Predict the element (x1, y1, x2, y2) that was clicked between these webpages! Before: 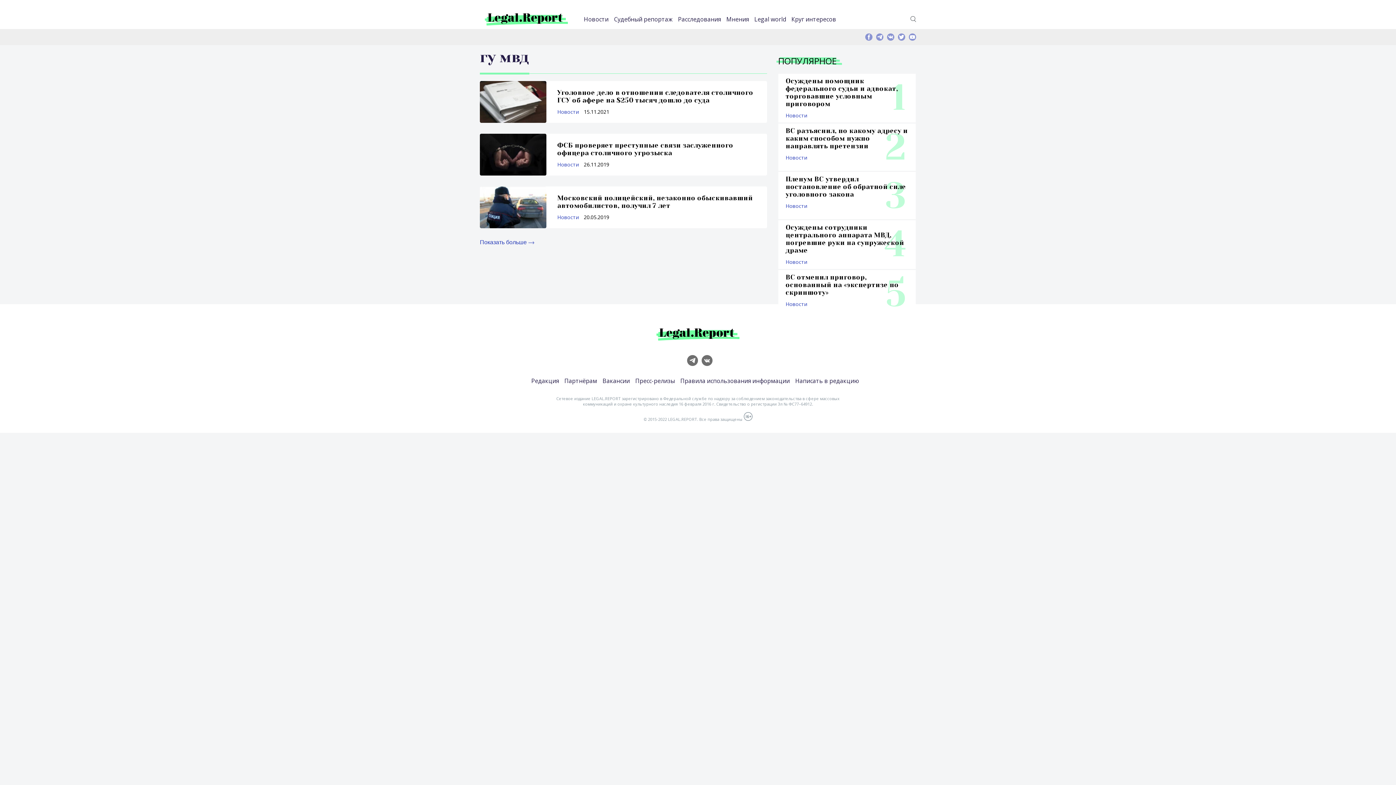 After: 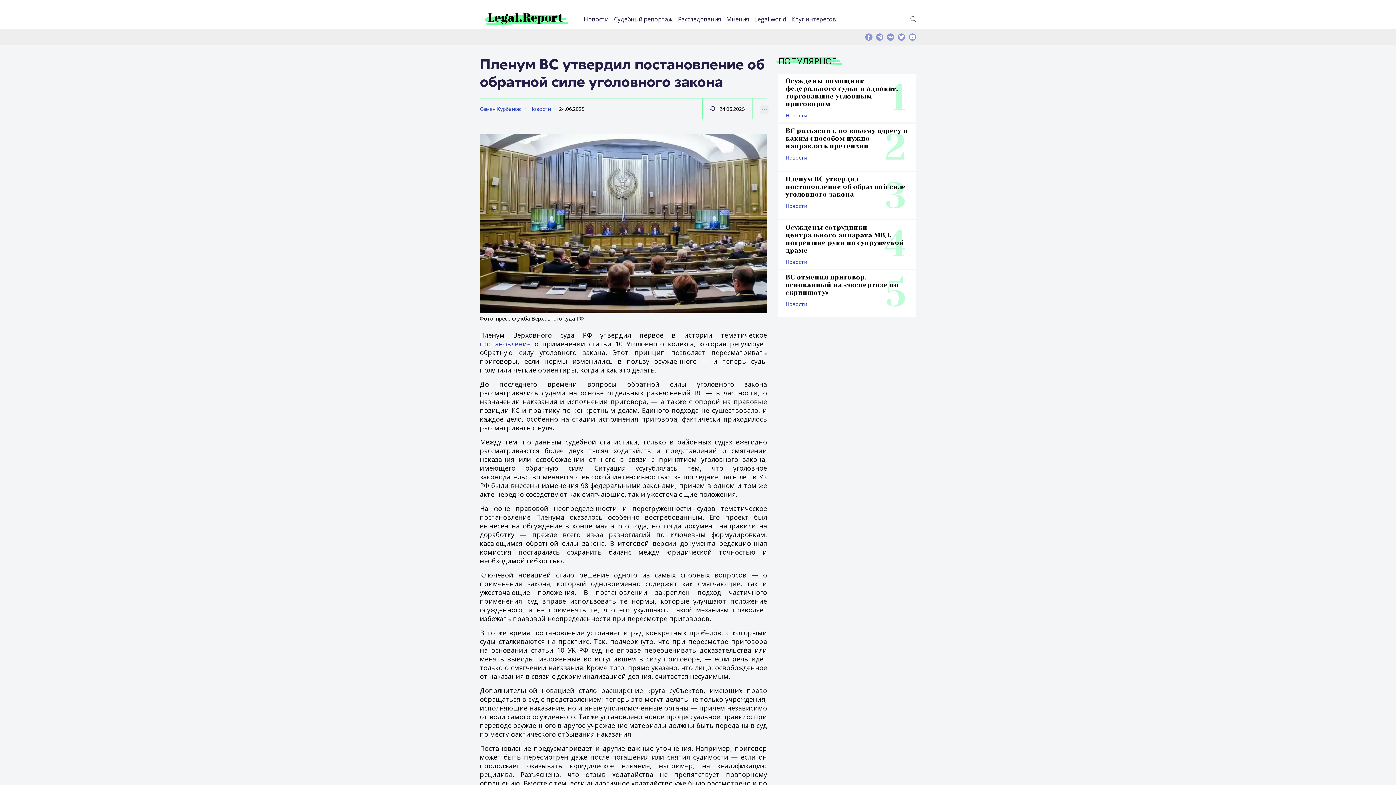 Action: bbox: (785, 175, 908, 198) label: Пленум ВС утвердил постановление об обратной силе уголовного закона